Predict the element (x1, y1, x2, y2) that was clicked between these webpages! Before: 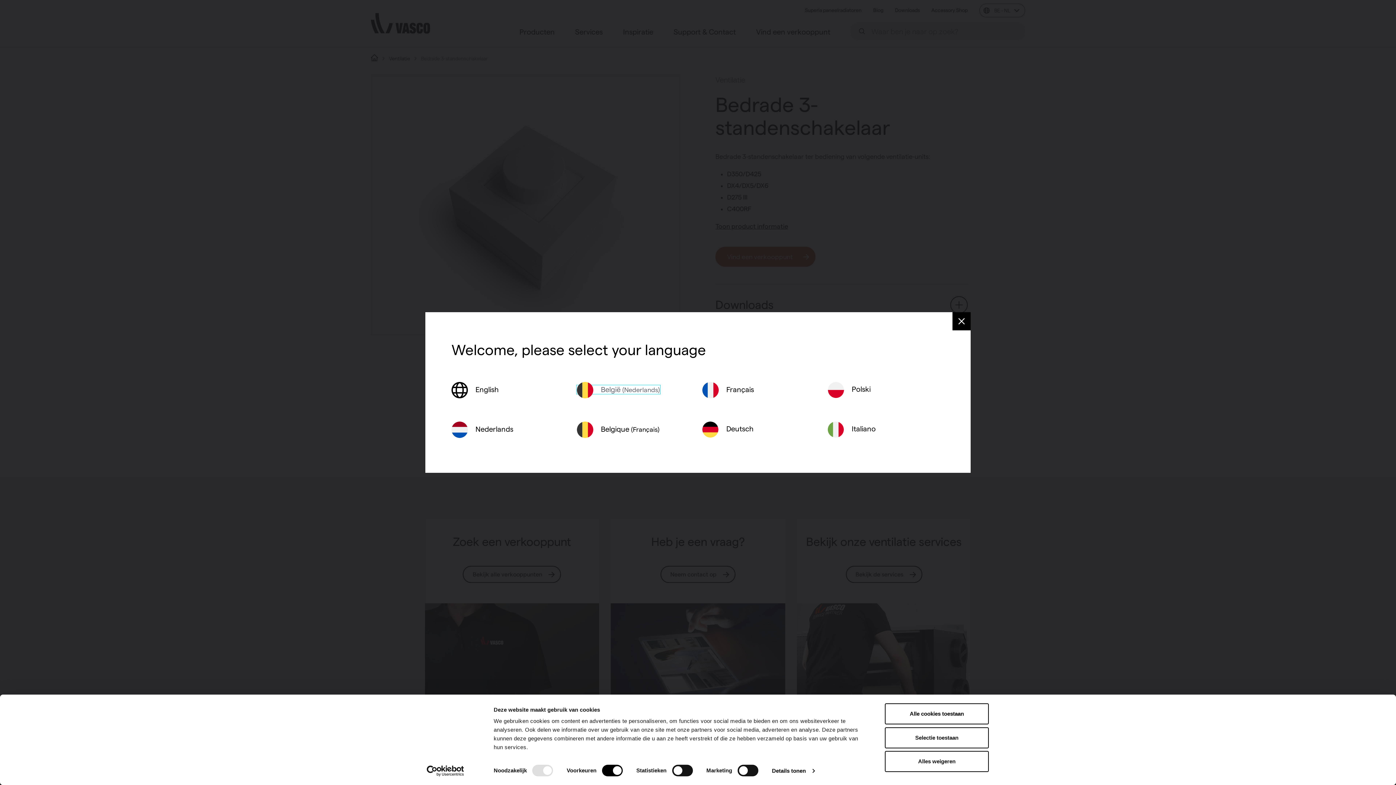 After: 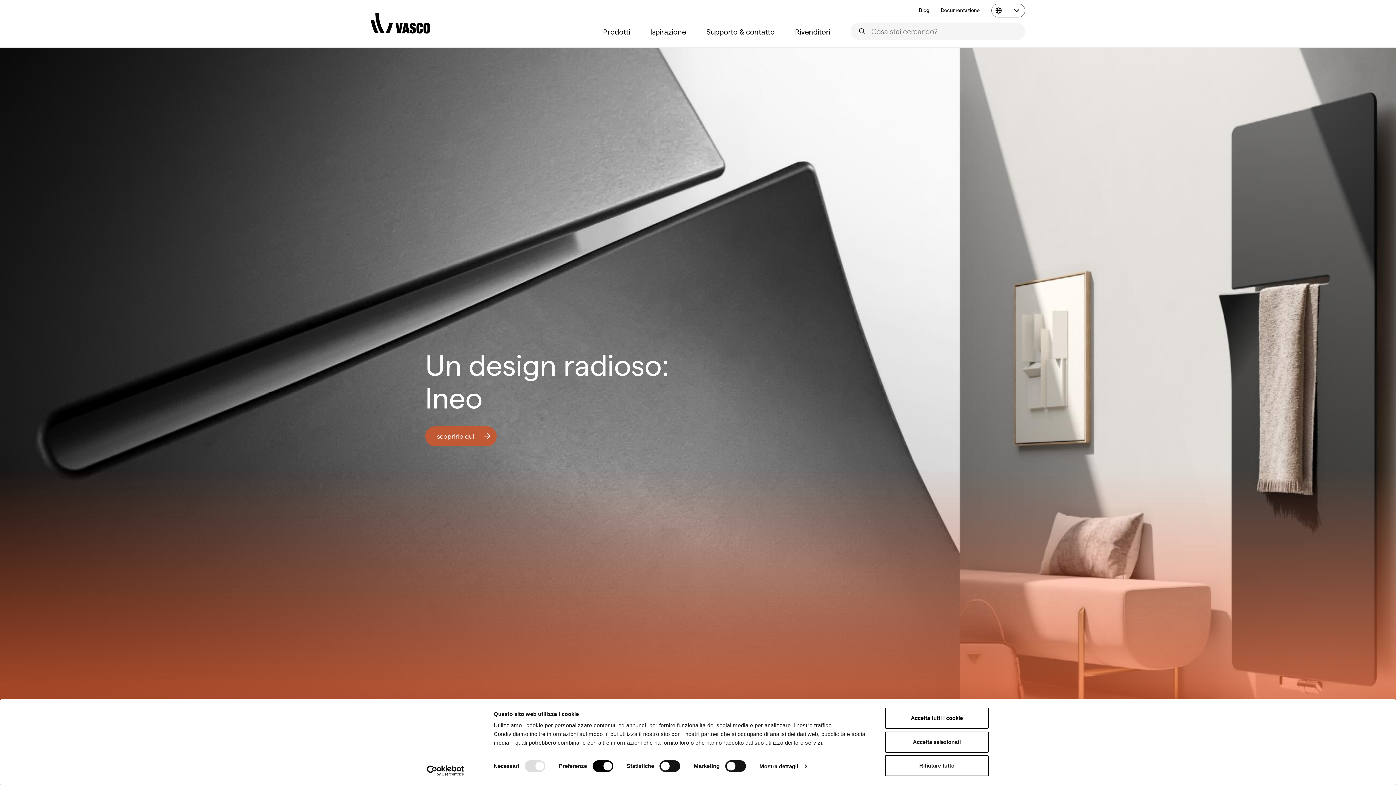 Action: bbox: (828, 425, 876, 433) label:  Italiano